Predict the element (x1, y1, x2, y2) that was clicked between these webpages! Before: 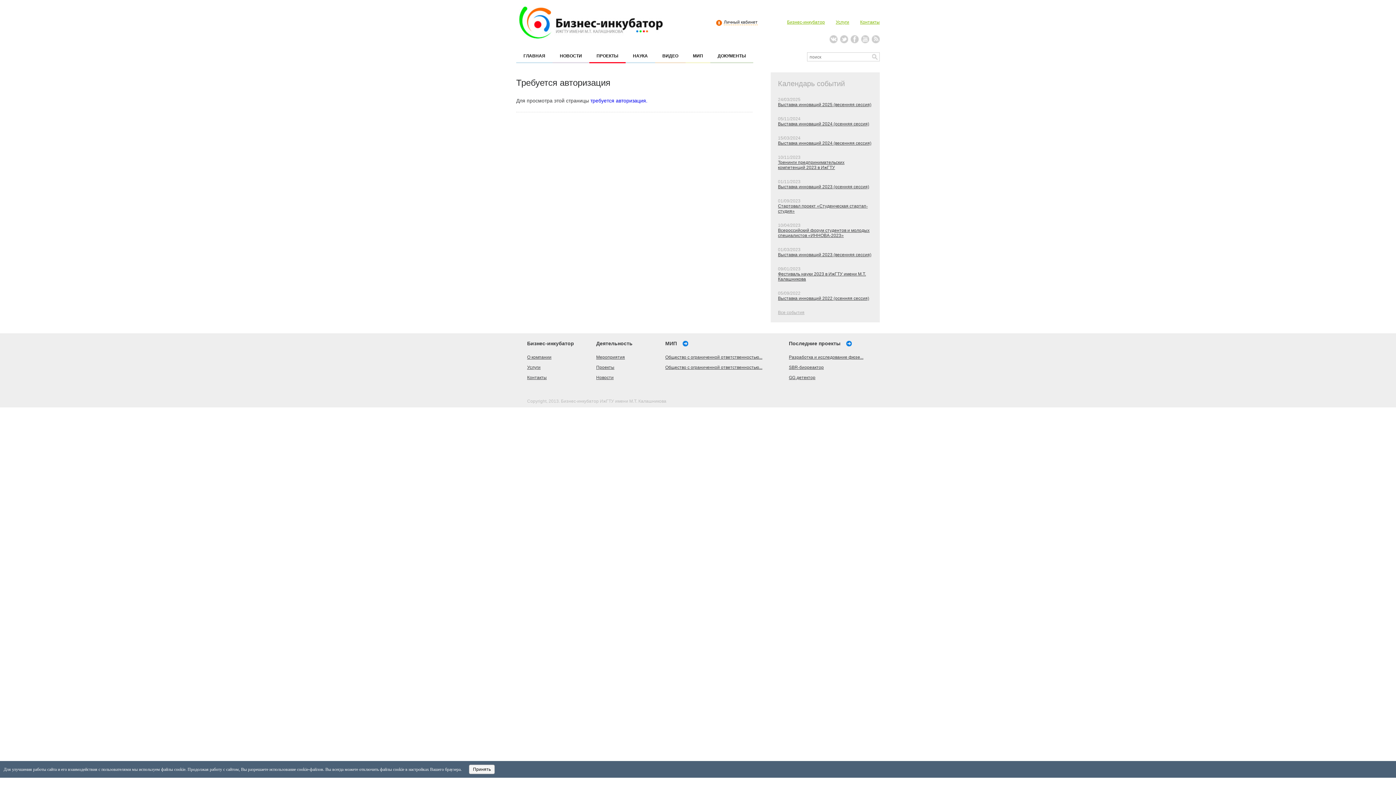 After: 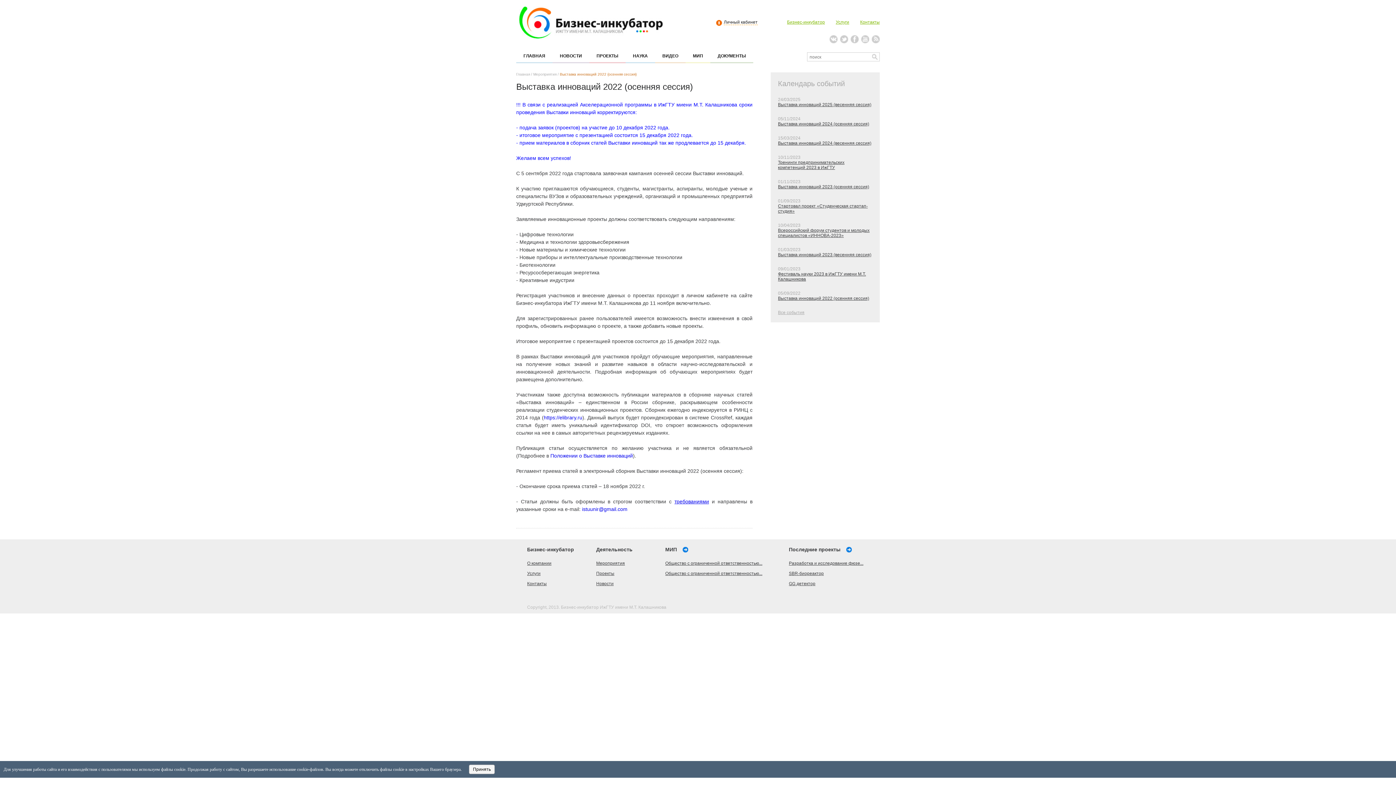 Action: bbox: (778, 292, 869, 304) label: Выставка инноваций 2022 (осенняя сессия)